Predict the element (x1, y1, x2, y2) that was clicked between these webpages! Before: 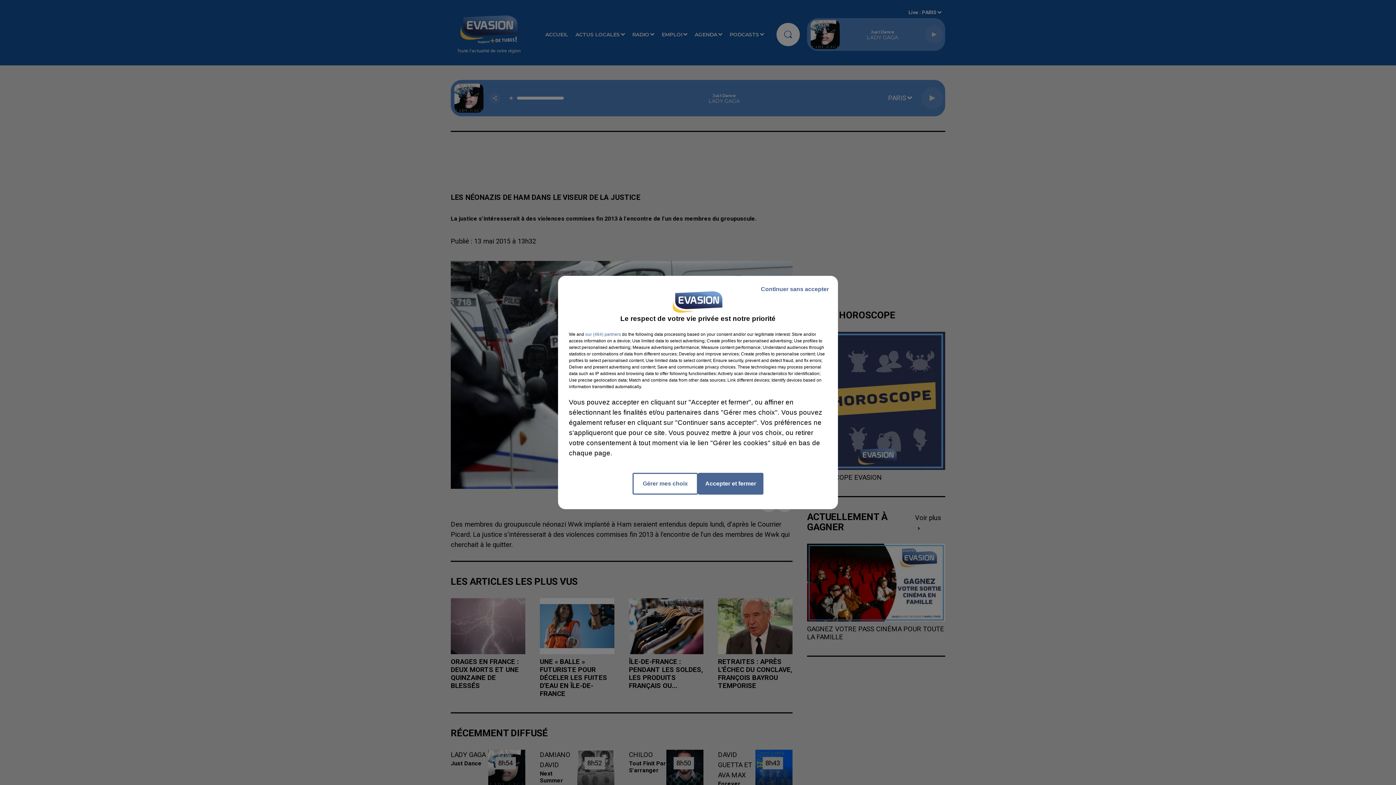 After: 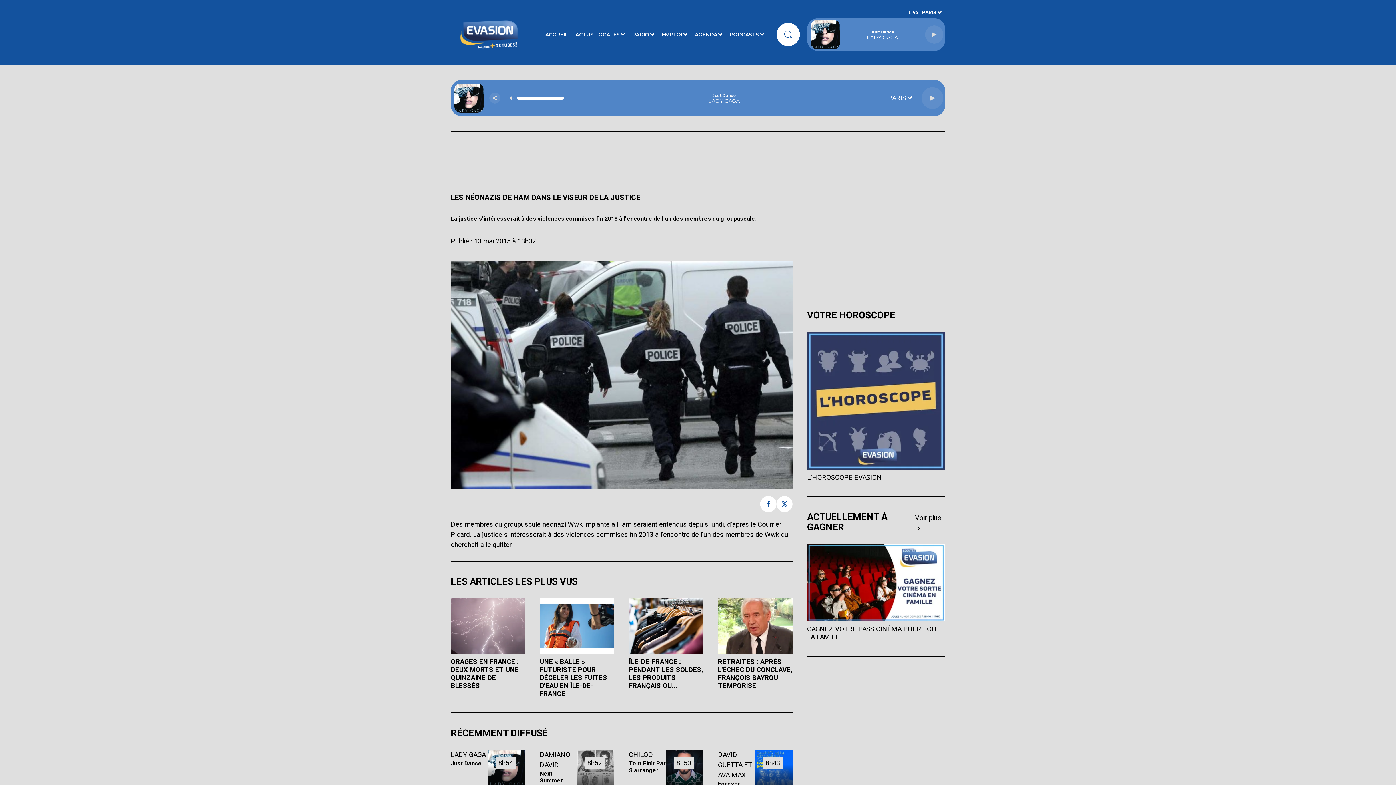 Action: label: Continuer sans accepter bbox: (755, 279, 834, 299)